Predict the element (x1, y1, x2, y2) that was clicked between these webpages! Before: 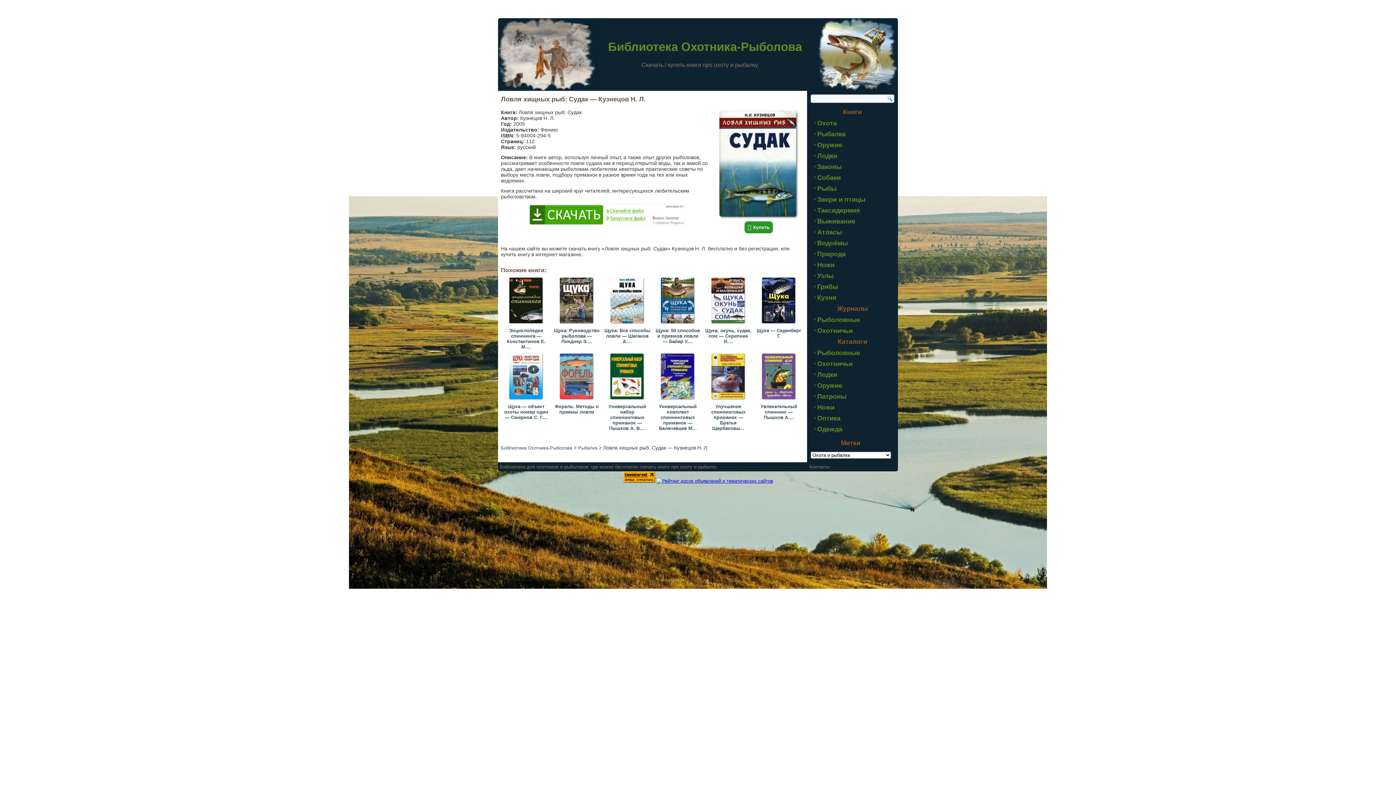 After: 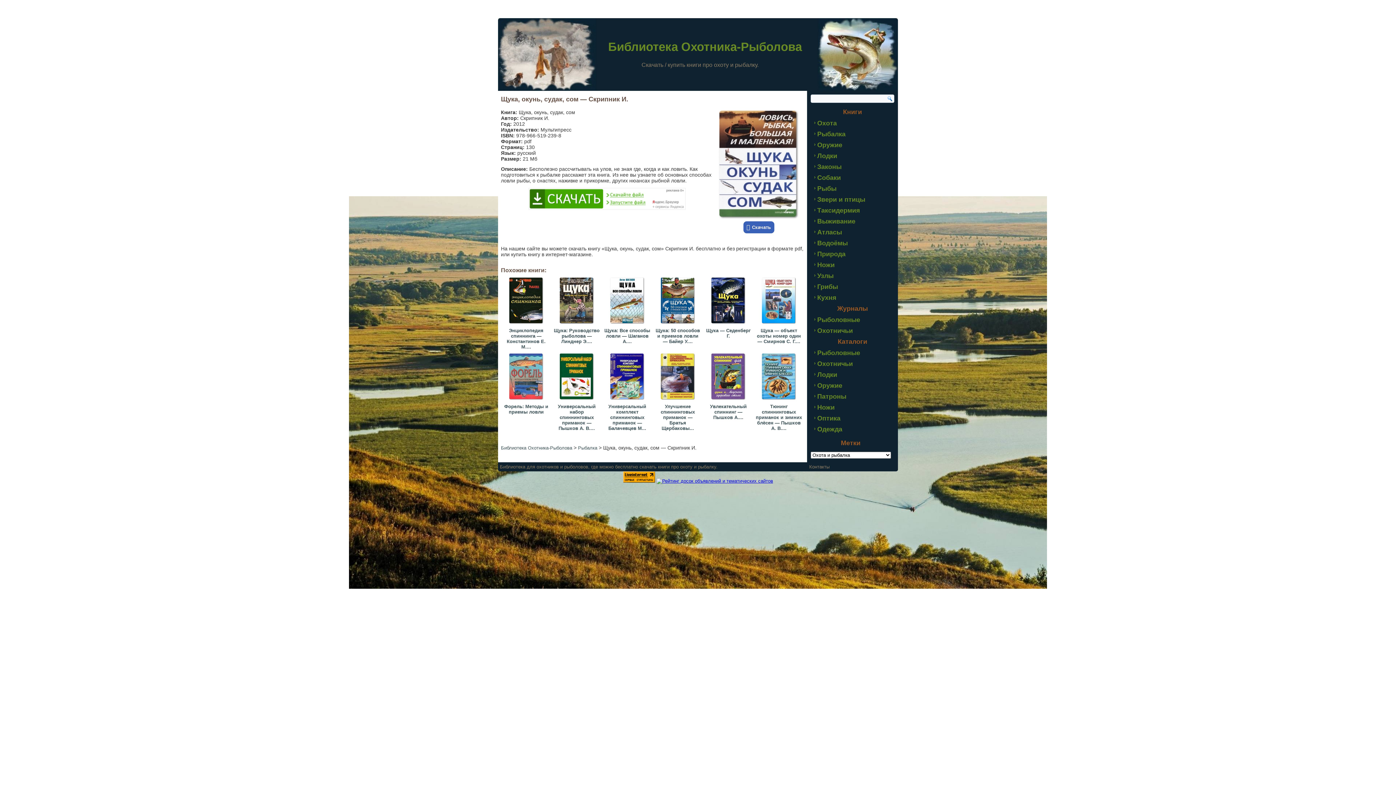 Action: label: Щука, окунь, судак, сом — Скрипник И.... bbox: (705, 277, 752, 344)